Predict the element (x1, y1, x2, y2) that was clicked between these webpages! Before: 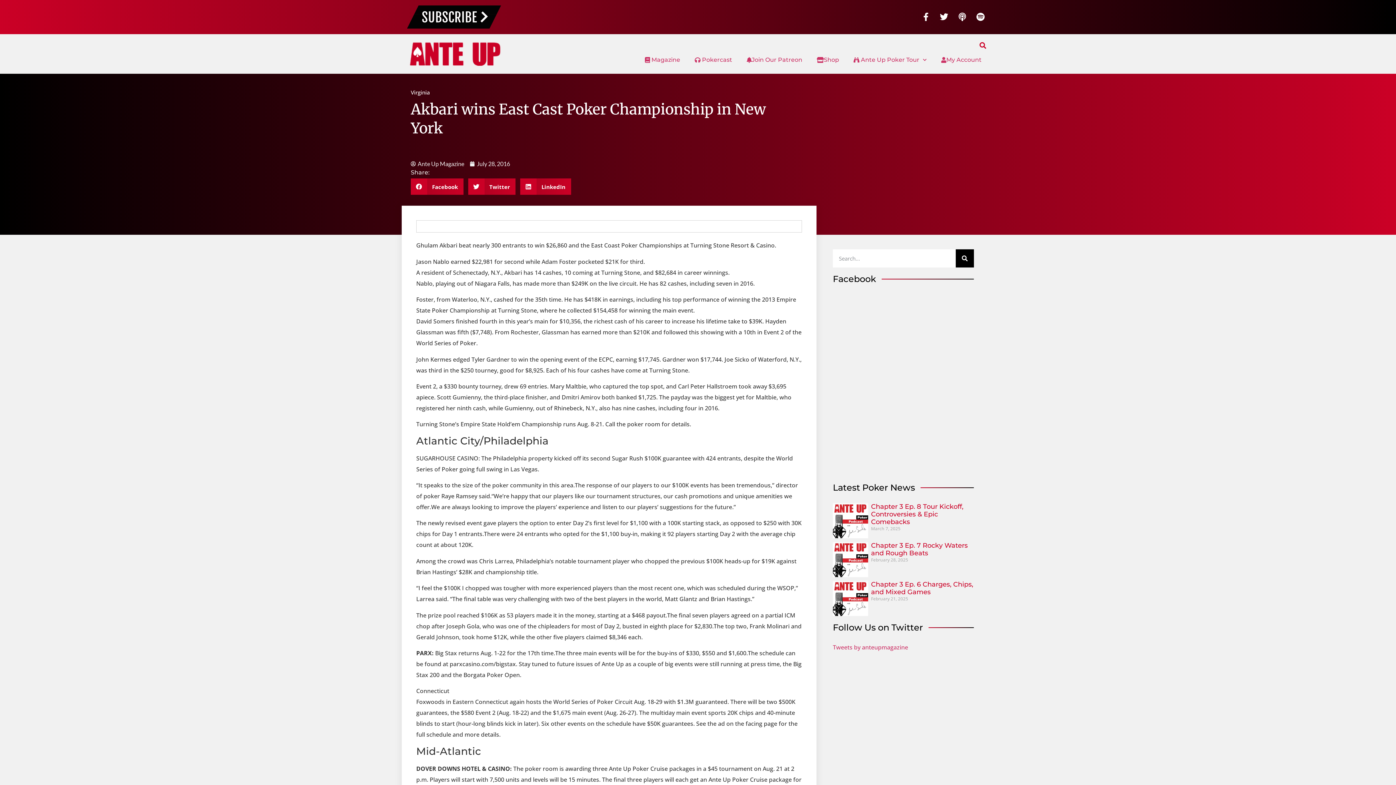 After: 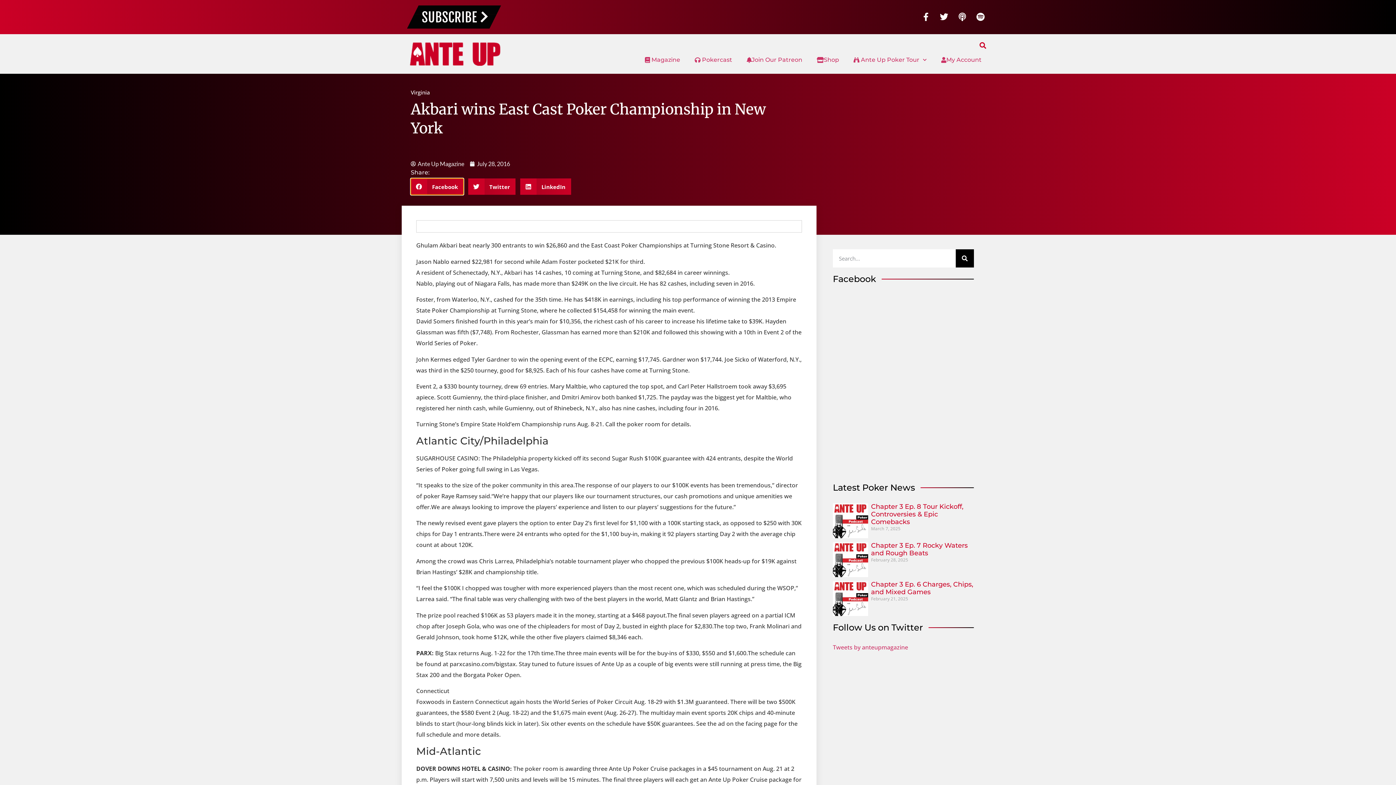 Action: label: Share on facebook bbox: (410, 178, 463, 195)